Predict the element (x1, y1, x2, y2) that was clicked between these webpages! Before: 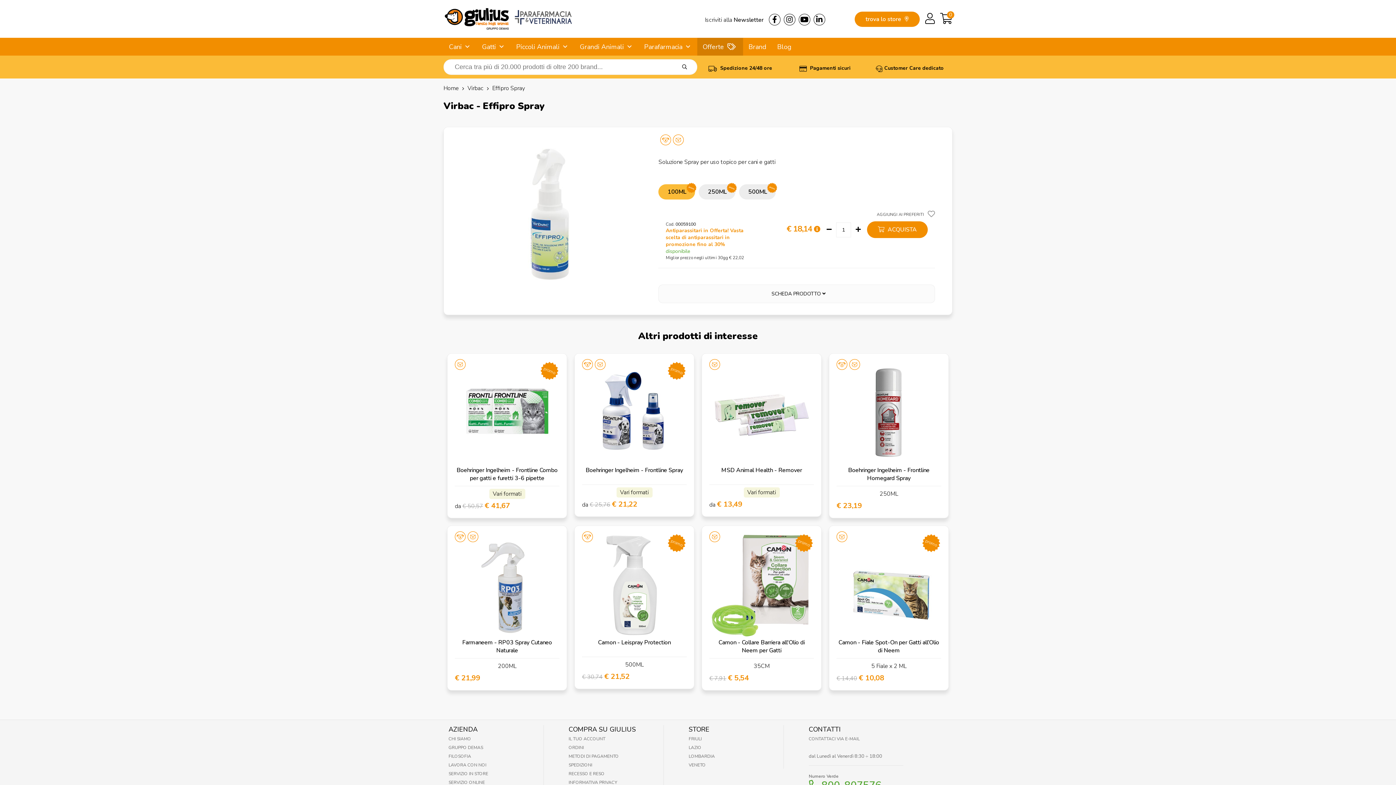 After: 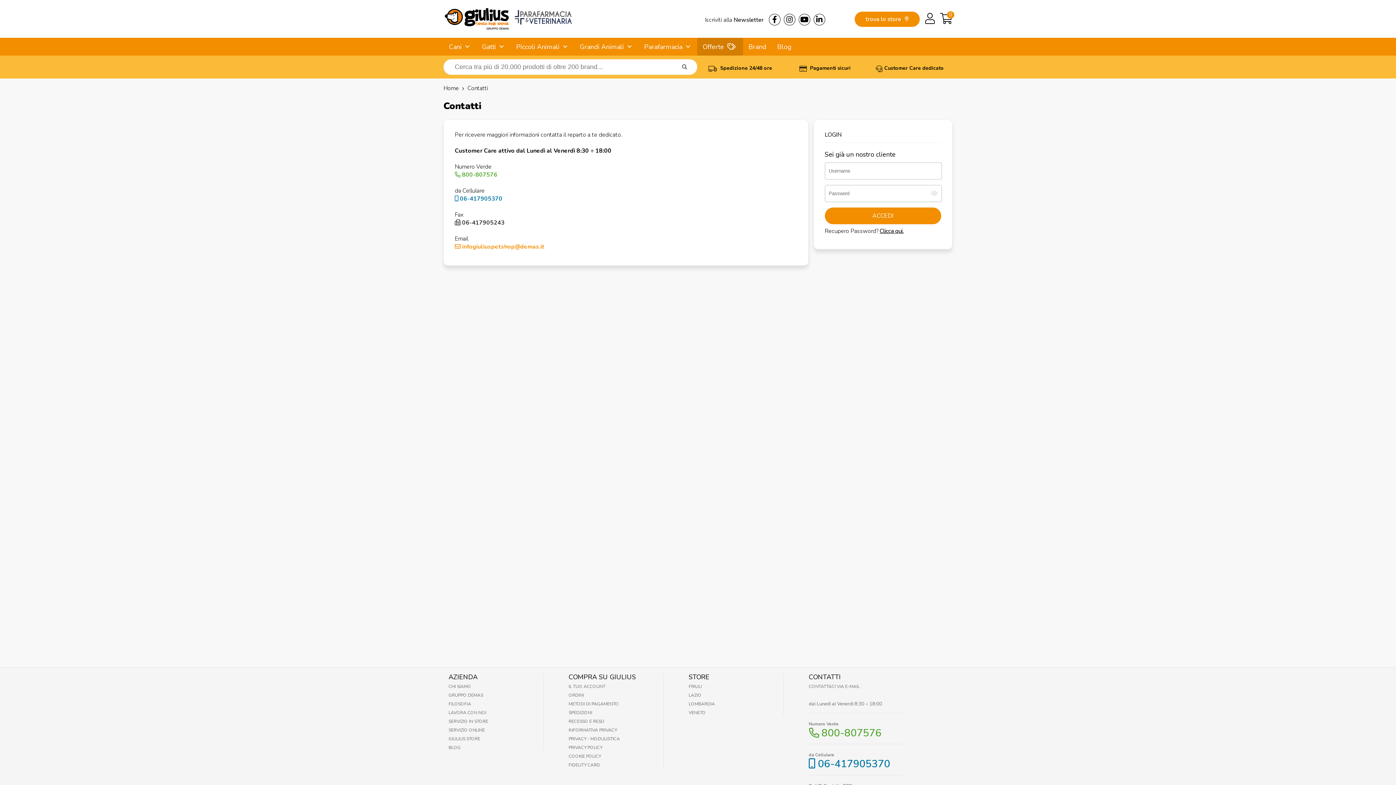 Action: label: CONTATTACI VIA E-MAIL bbox: (809, 736, 859, 742)